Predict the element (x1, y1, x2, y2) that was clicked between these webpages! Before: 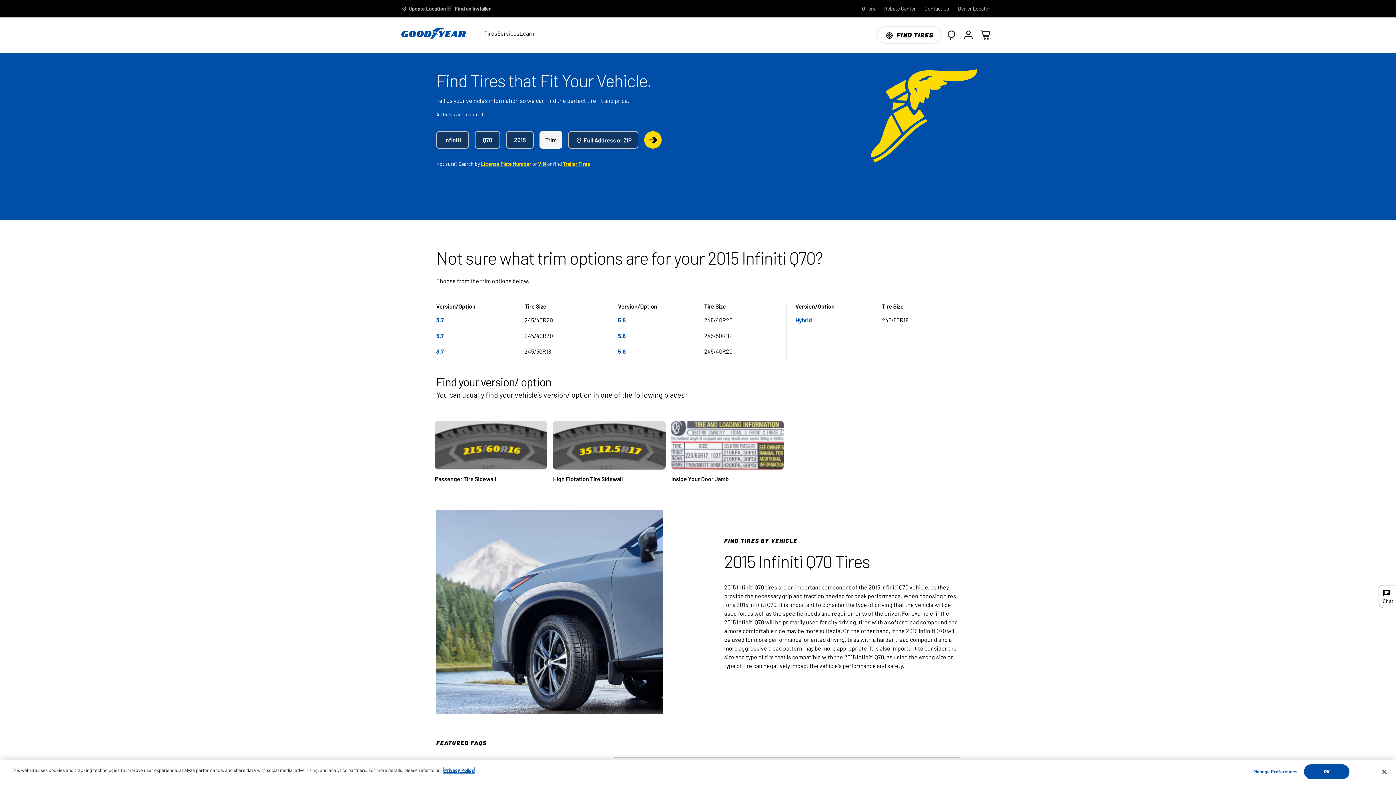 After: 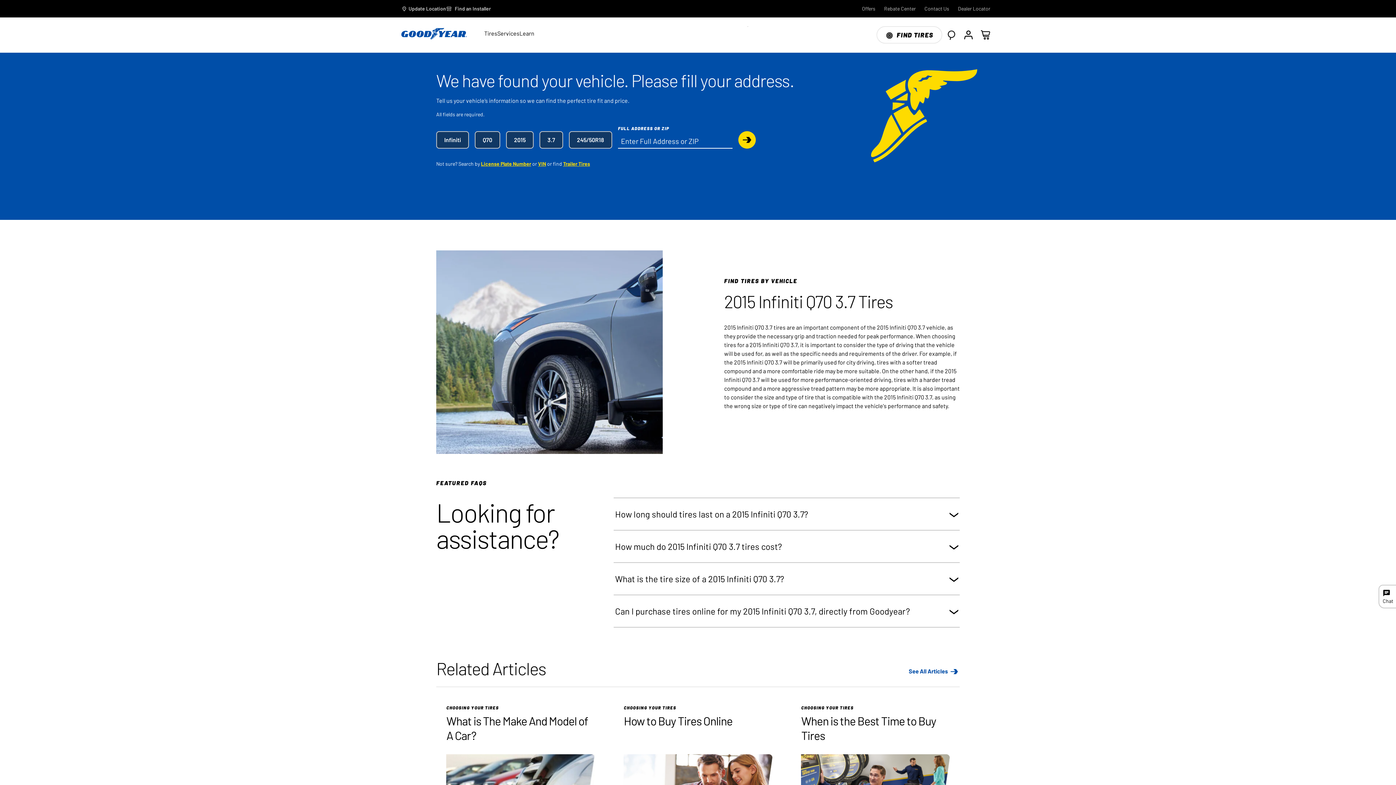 Action: bbox: (436, 347, 443, 357) label: 3.7